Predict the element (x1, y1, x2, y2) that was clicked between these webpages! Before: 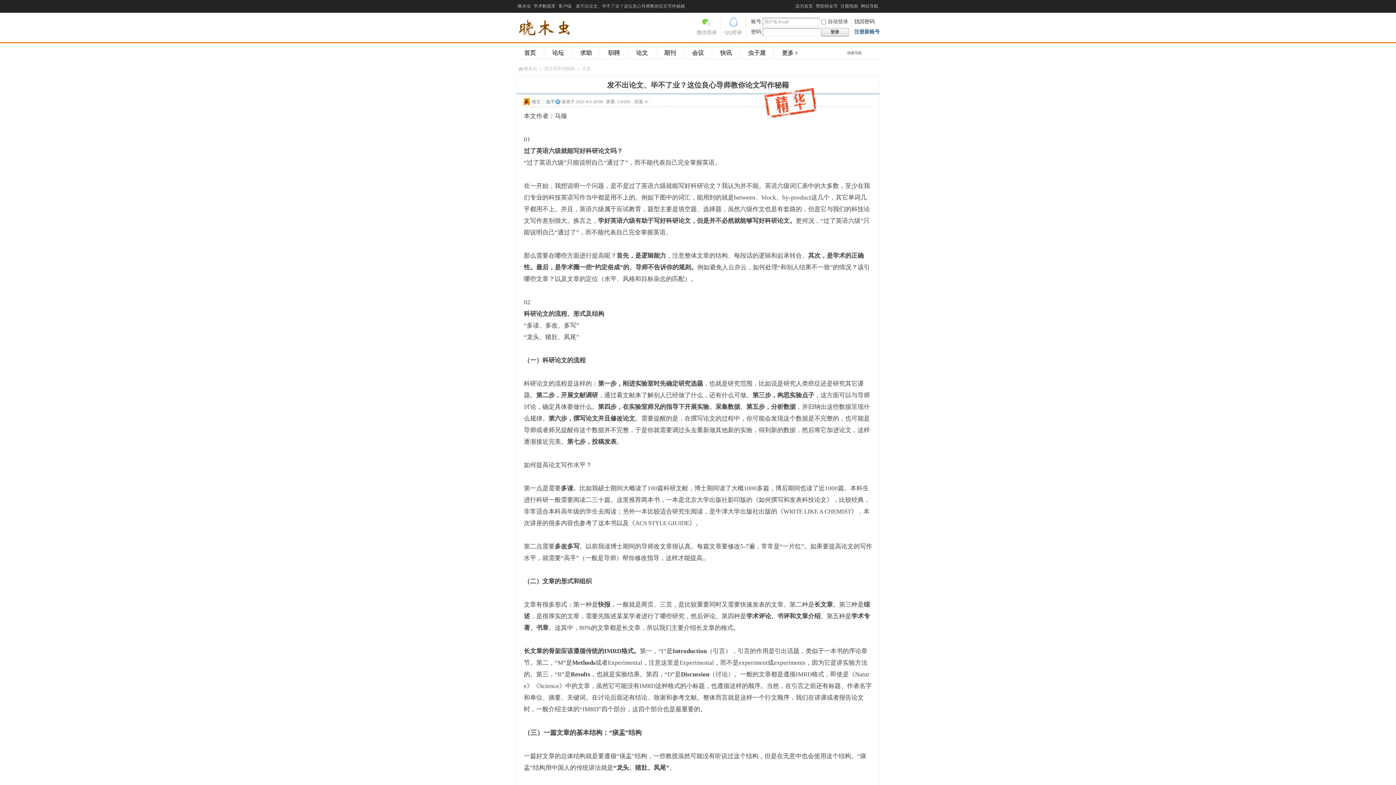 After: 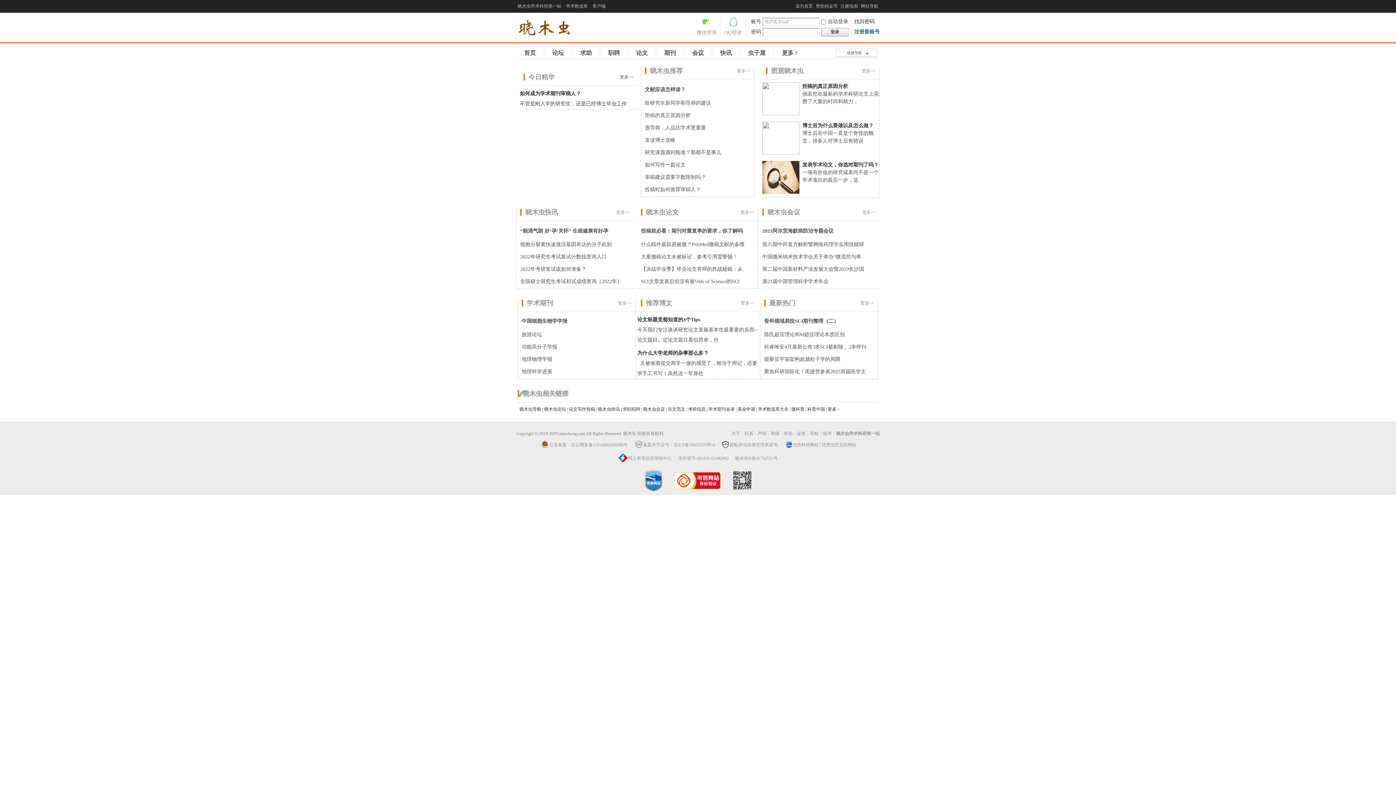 Action: label: 晓木虫 bbox: (517, 18, 579, 40)